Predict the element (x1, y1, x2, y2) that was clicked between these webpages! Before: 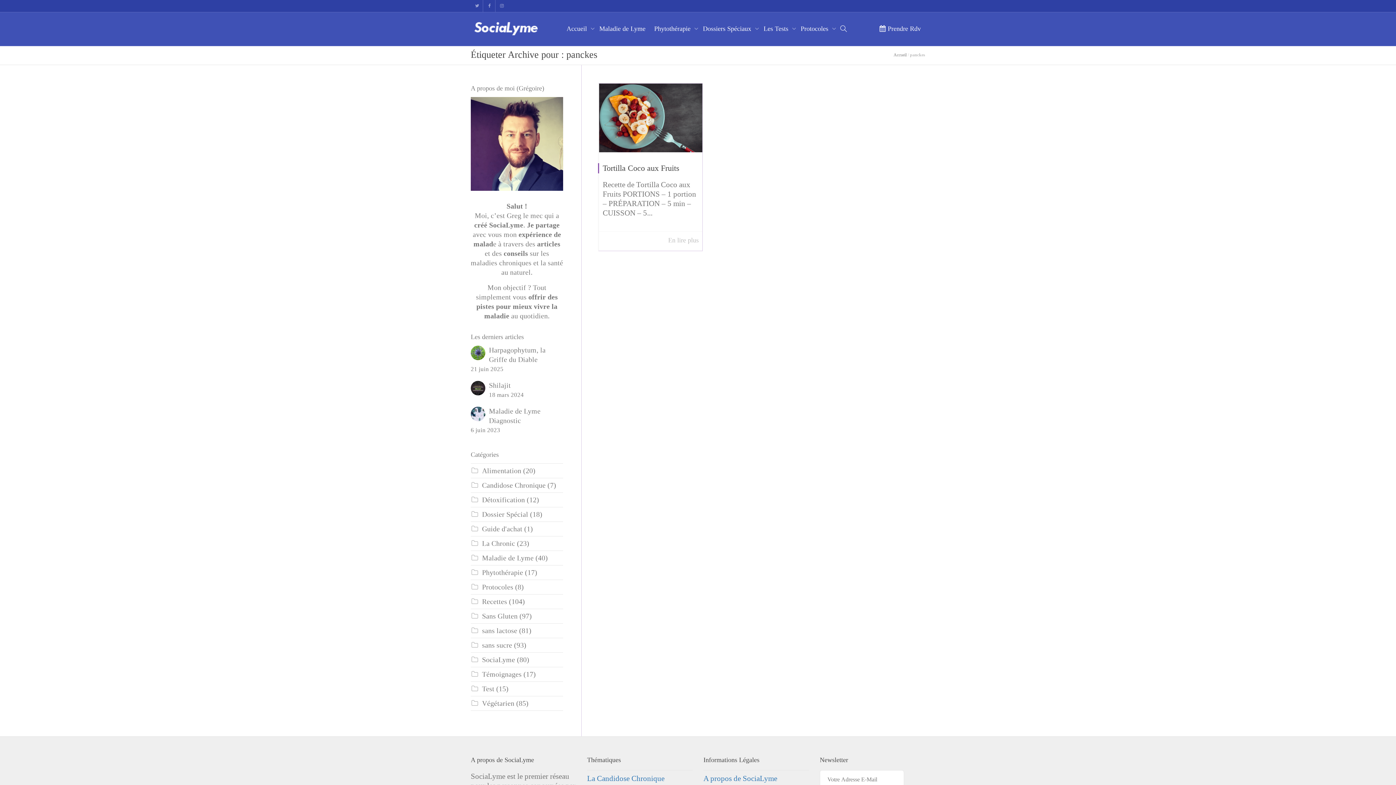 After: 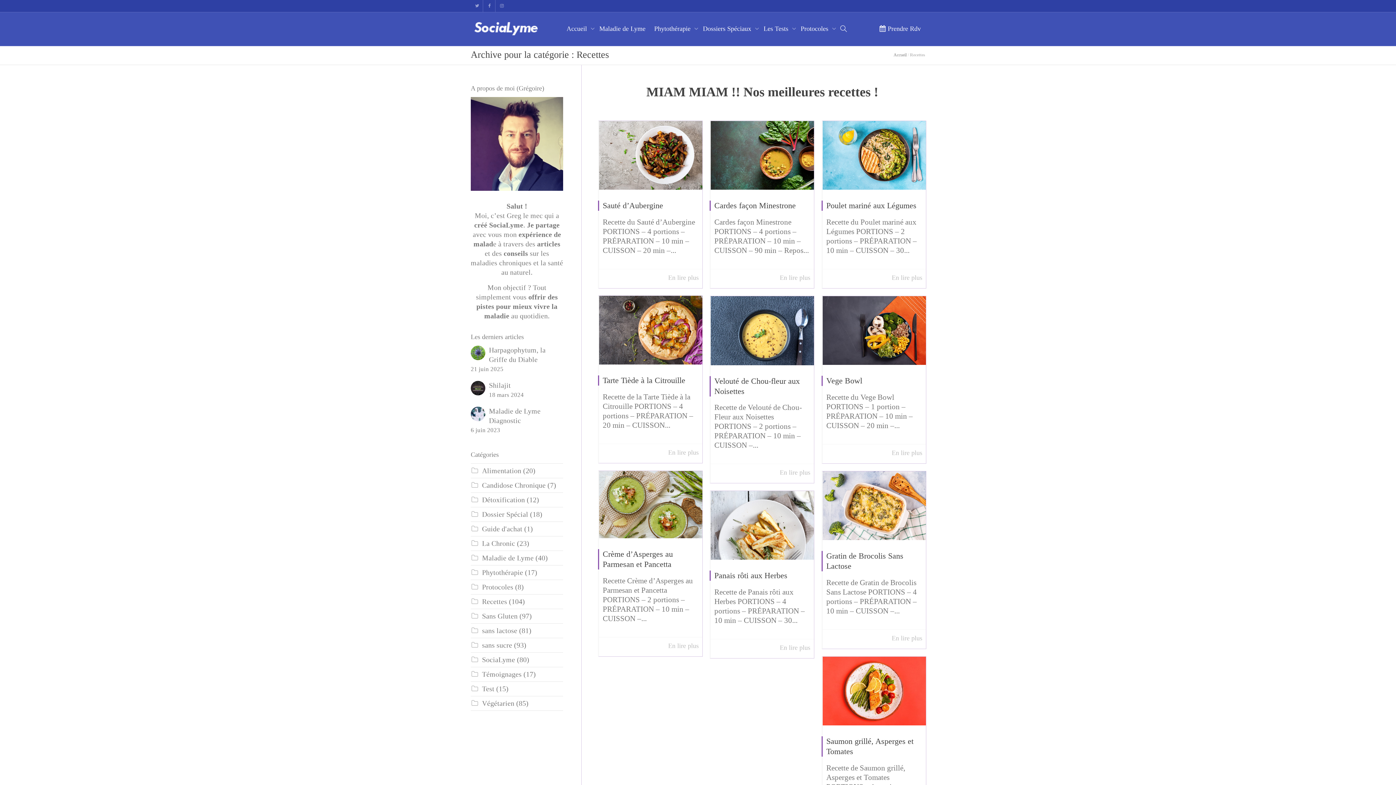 Action: bbox: (482, 598, 507, 605) label: Recettes